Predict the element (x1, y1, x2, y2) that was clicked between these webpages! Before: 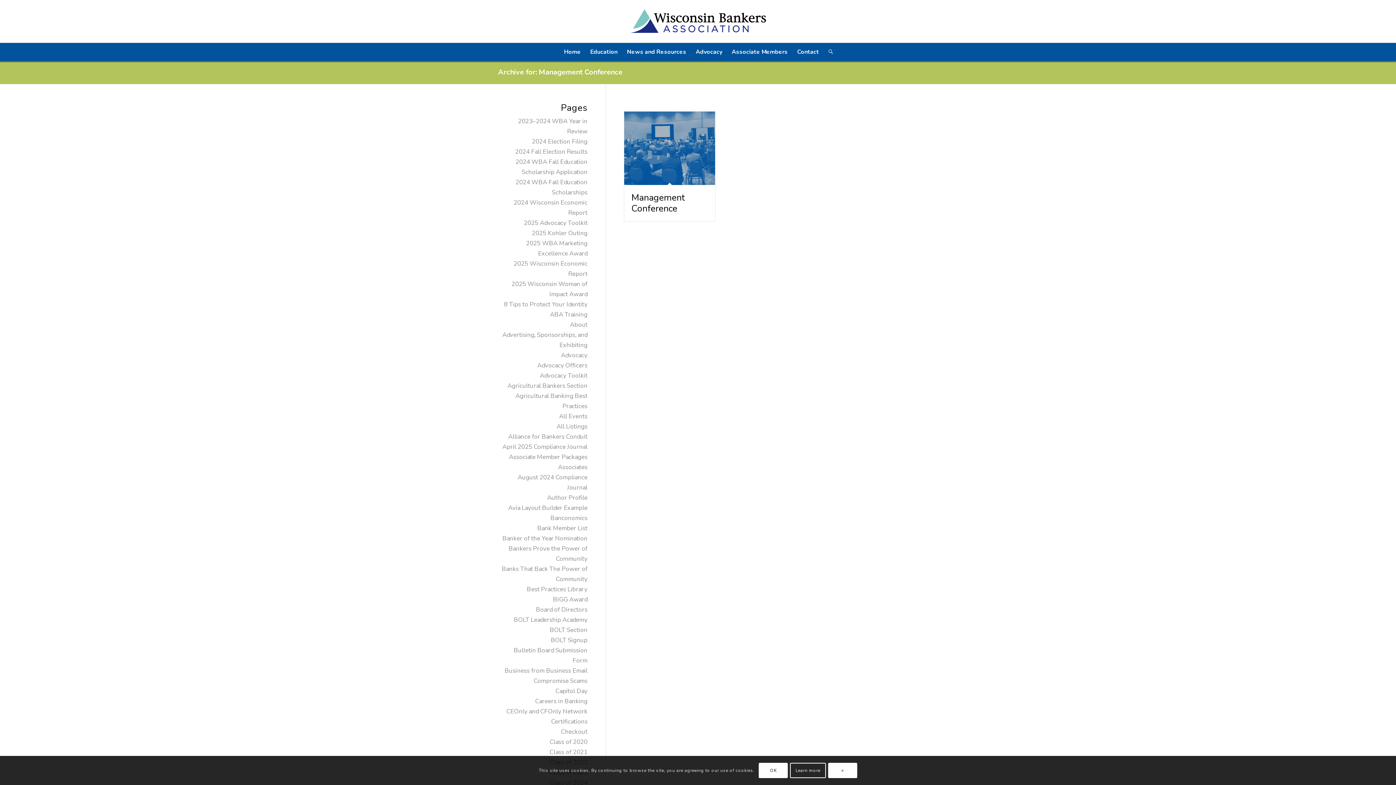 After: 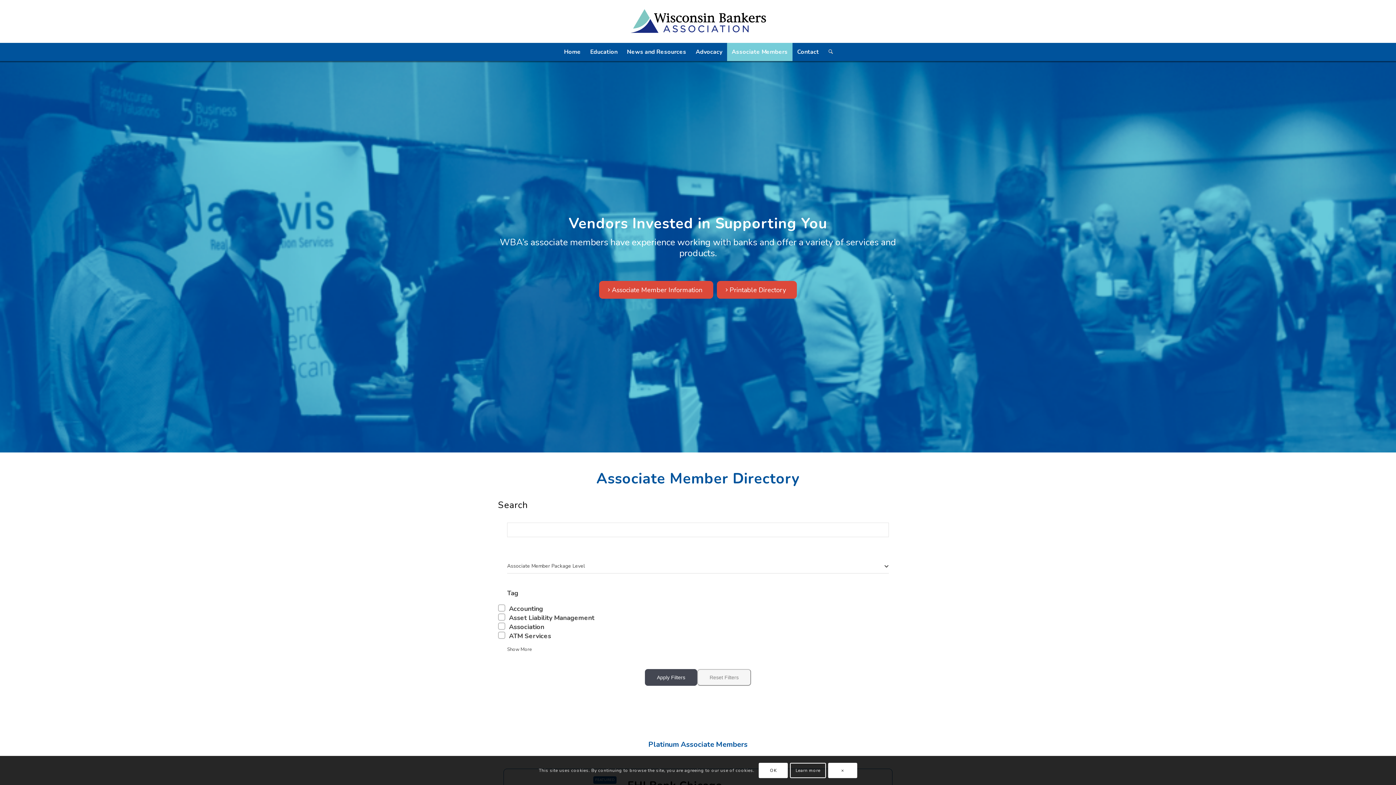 Action: label: Associate Members bbox: (727, 42, 792, 61)